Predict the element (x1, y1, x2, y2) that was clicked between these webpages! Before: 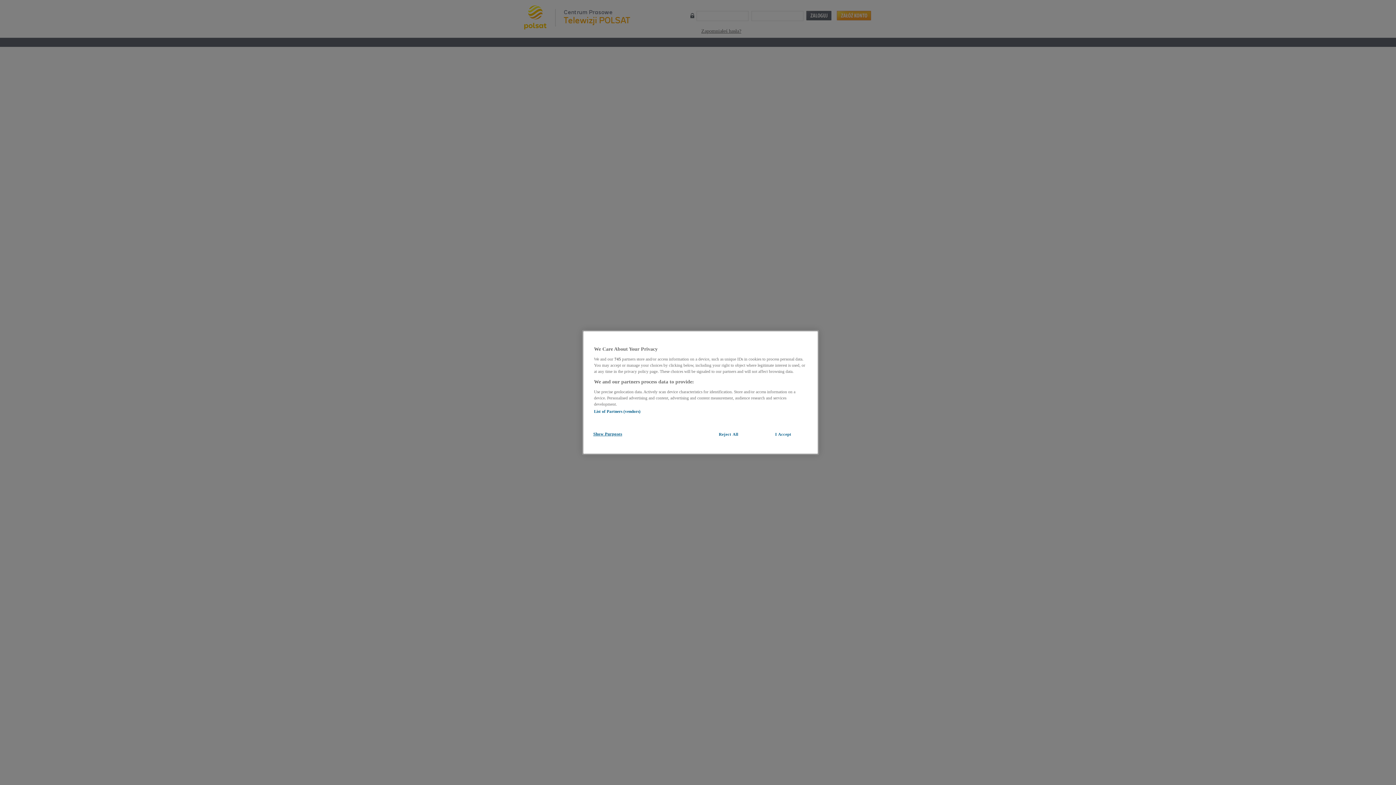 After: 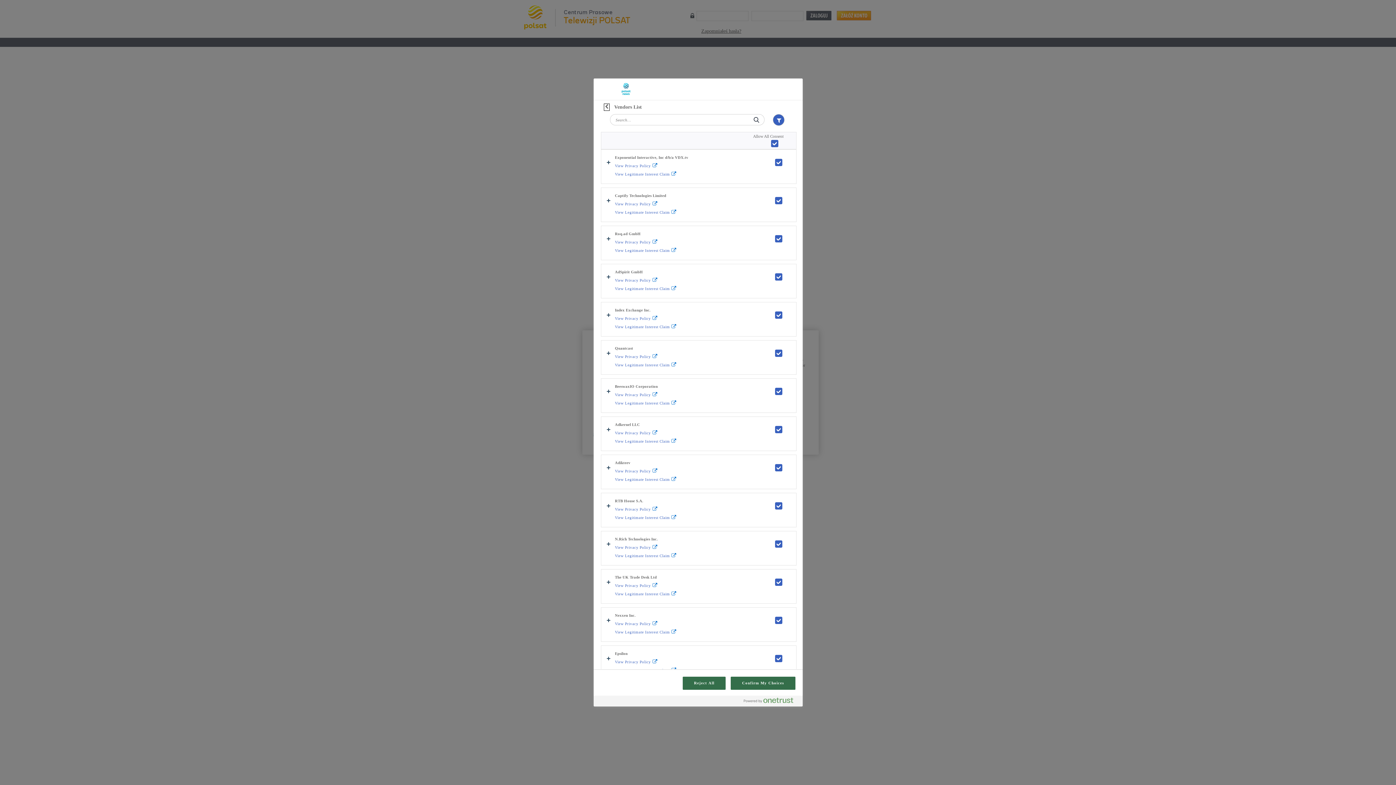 Action: bbox: (594, 409, 640, 413) label: List of Partners (vendors)